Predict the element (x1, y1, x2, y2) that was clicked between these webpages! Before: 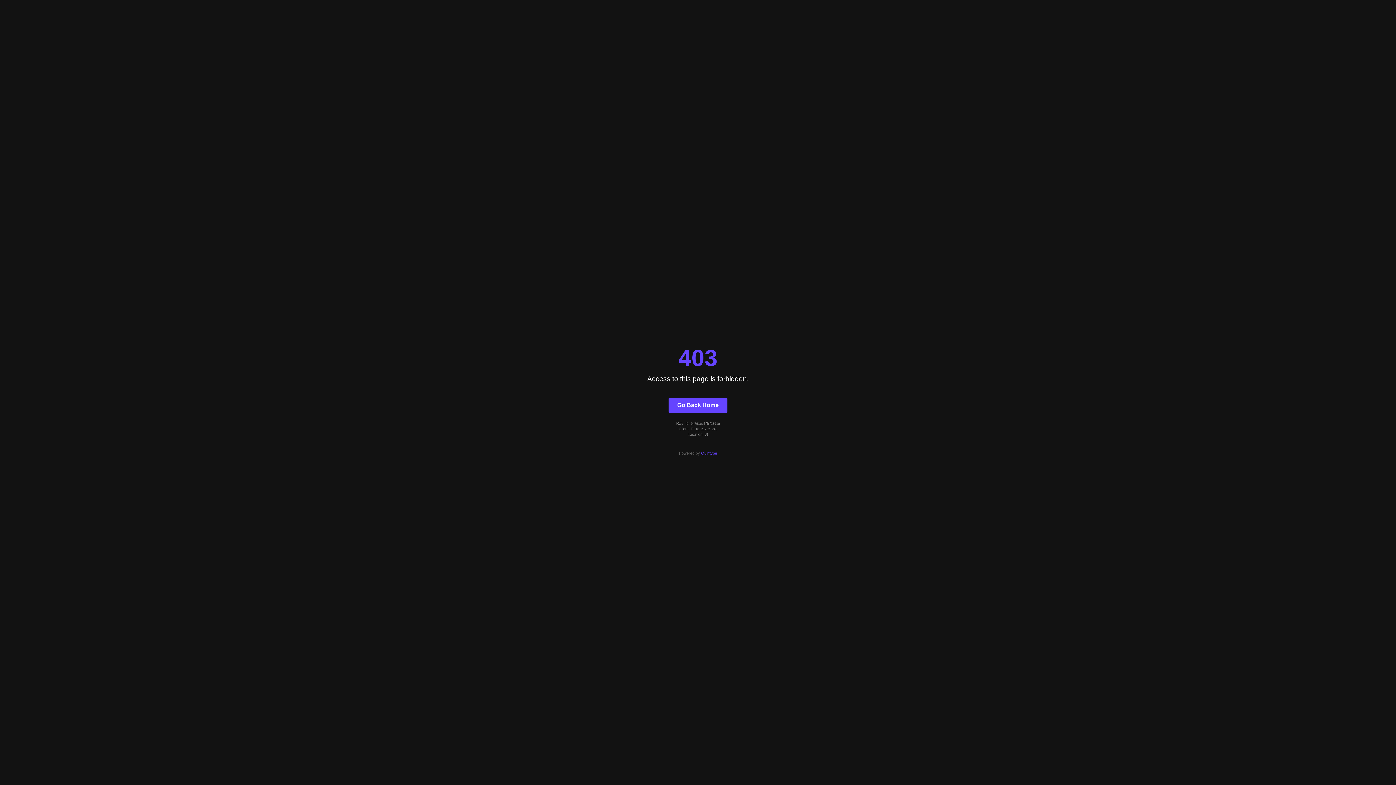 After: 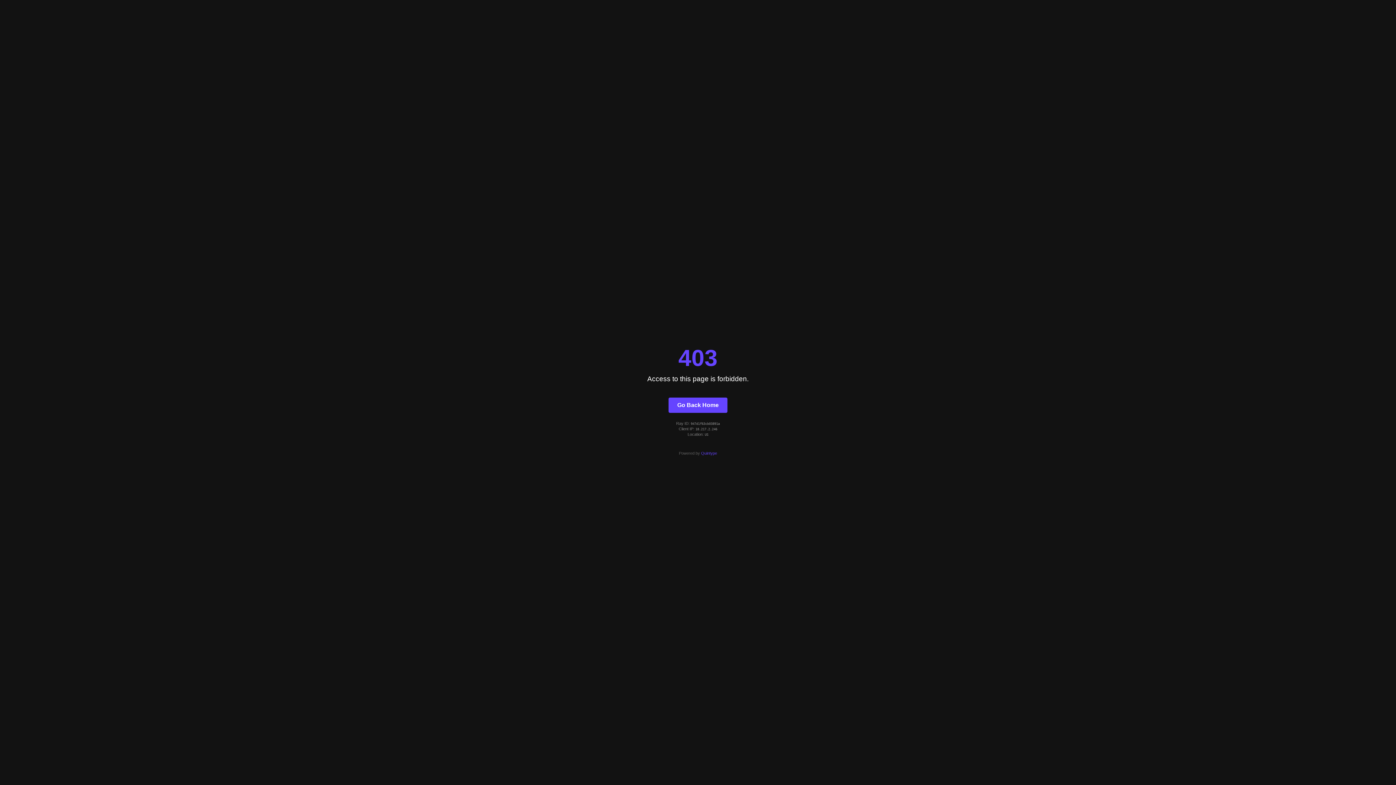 Action: bbox: (668, 397, 727, 412) label: Go Back Home